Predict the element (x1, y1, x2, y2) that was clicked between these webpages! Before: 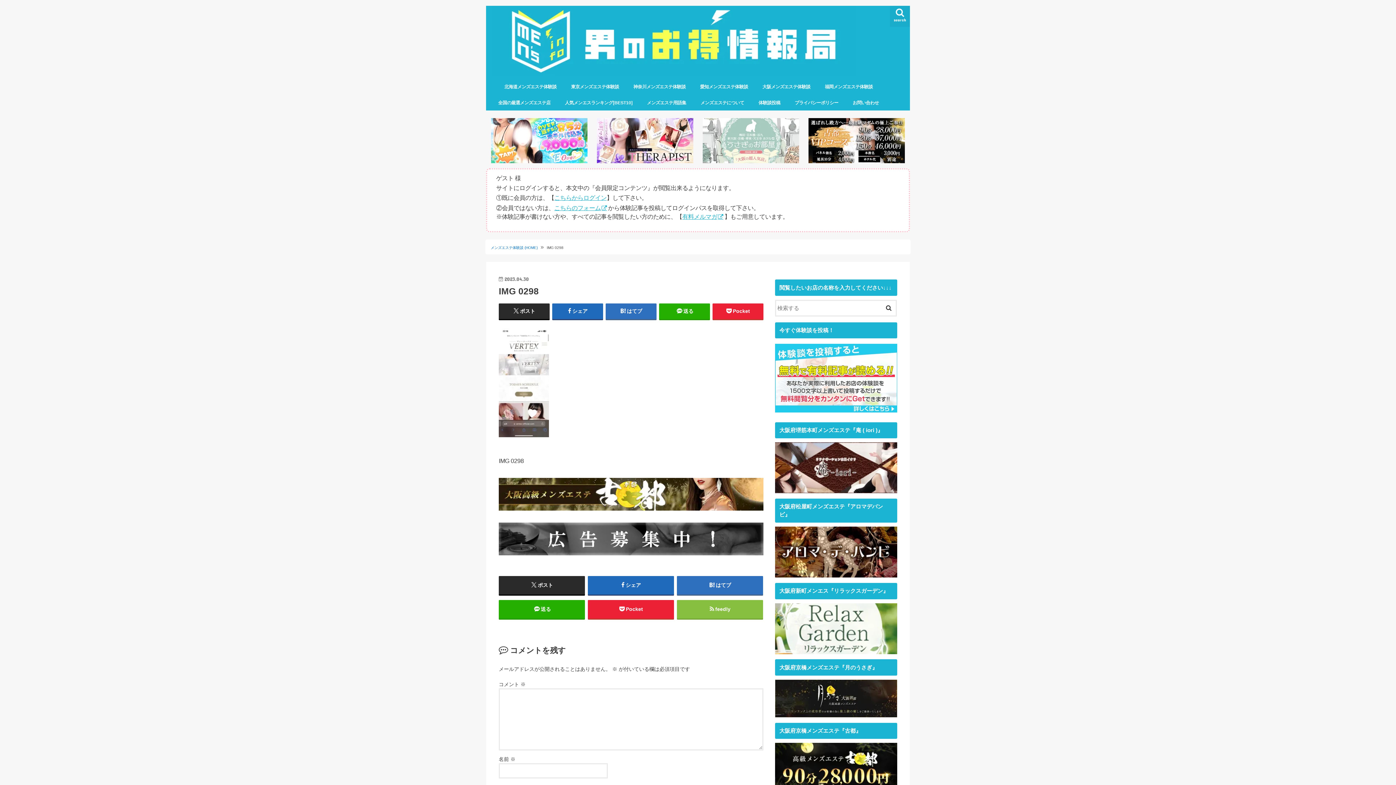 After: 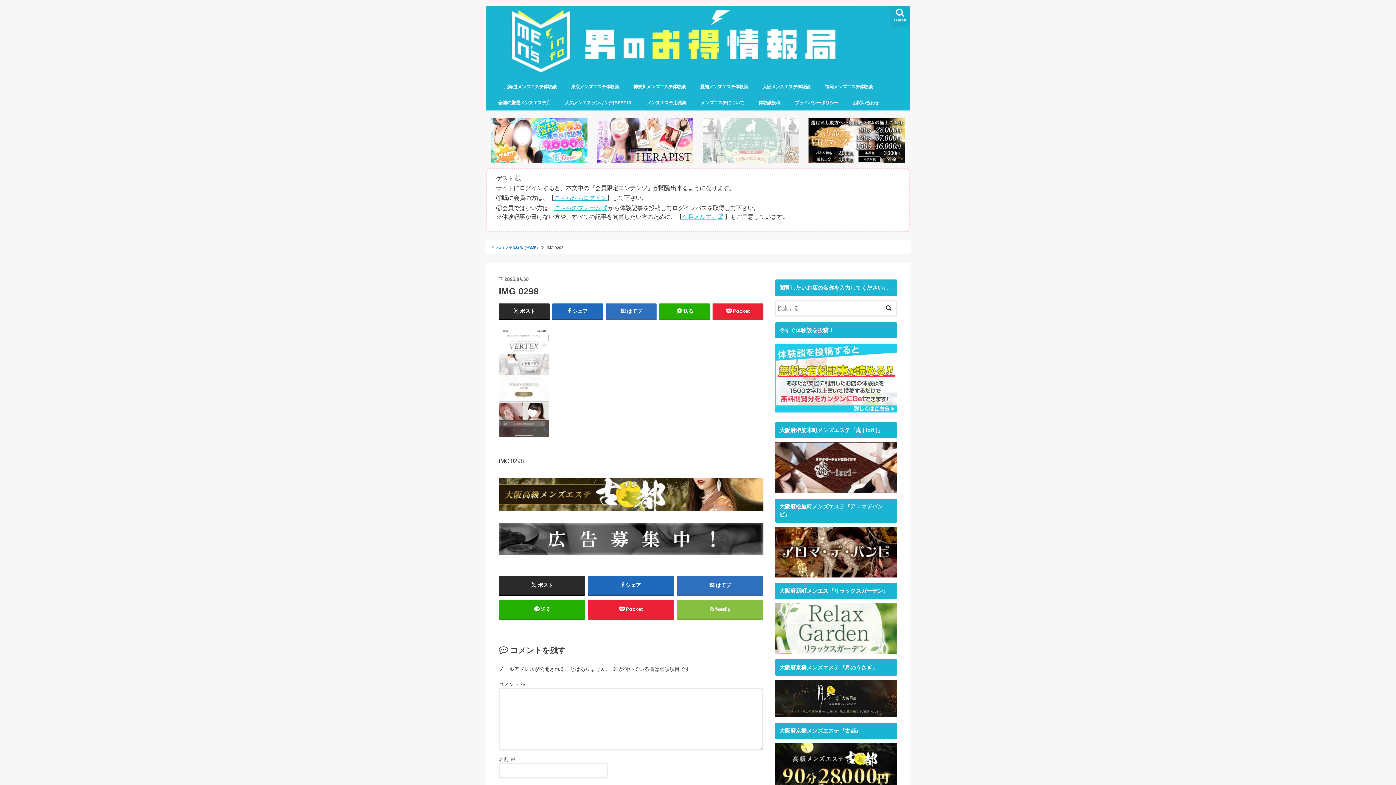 Action: bbox: (702, 155, 799, 162)